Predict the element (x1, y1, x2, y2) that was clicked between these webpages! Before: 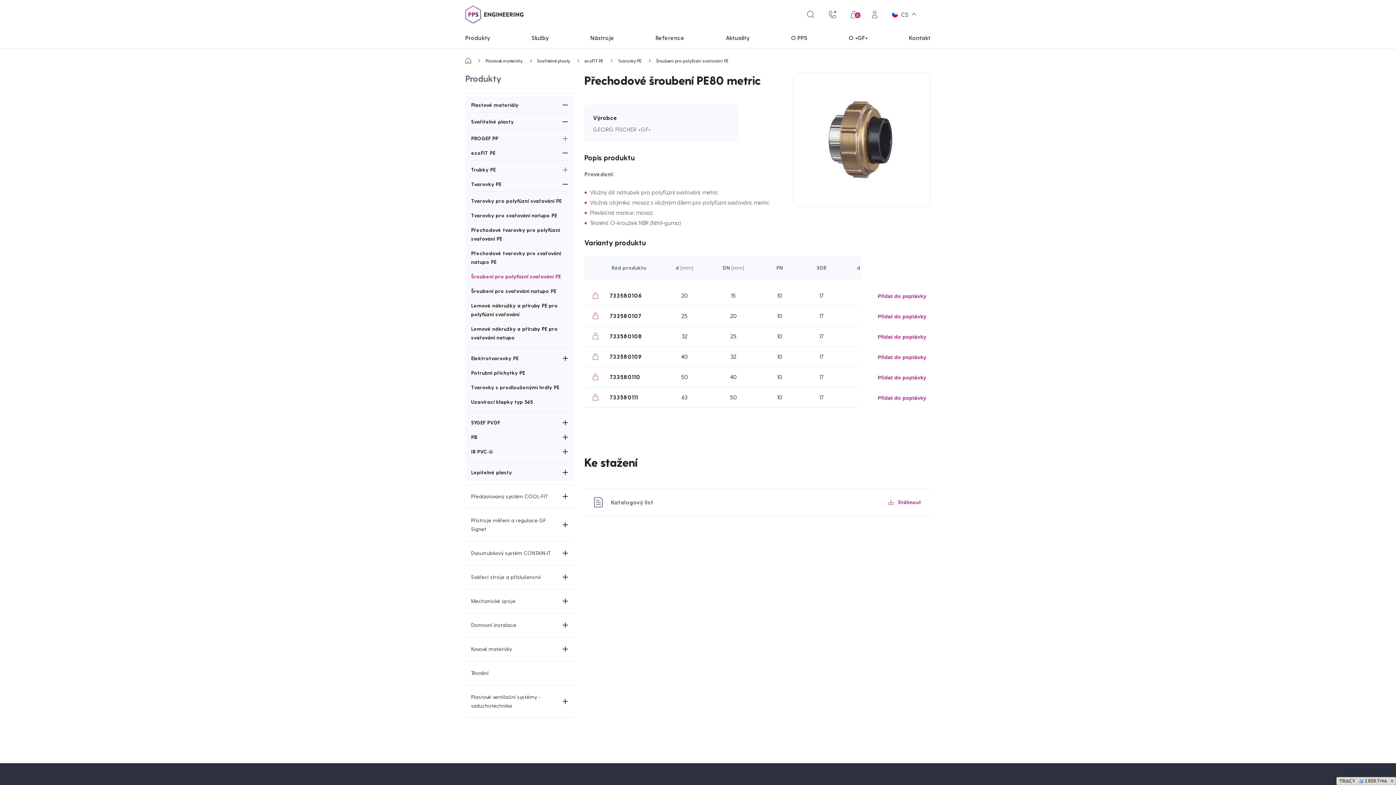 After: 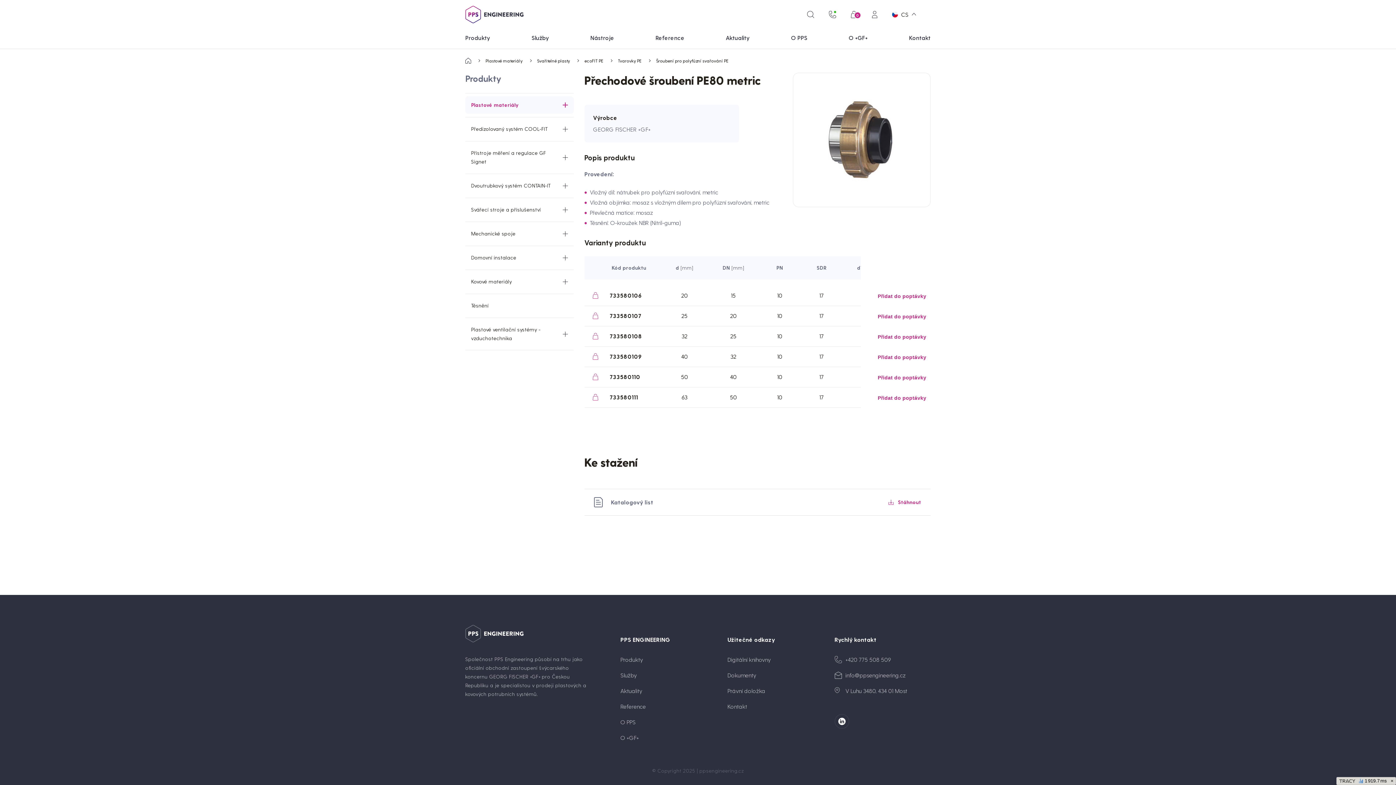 Action: bbox: (562, 102, 567, 107) label: Toggle